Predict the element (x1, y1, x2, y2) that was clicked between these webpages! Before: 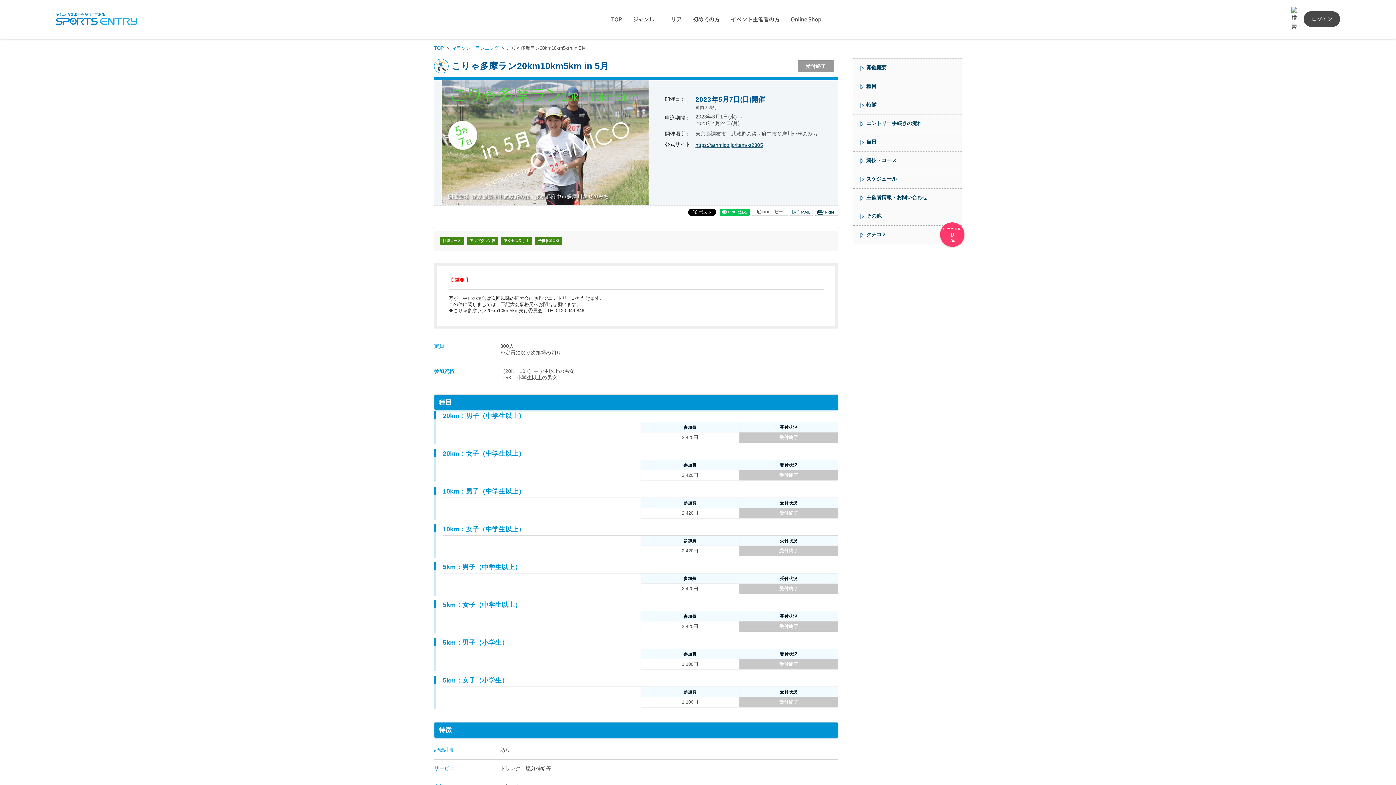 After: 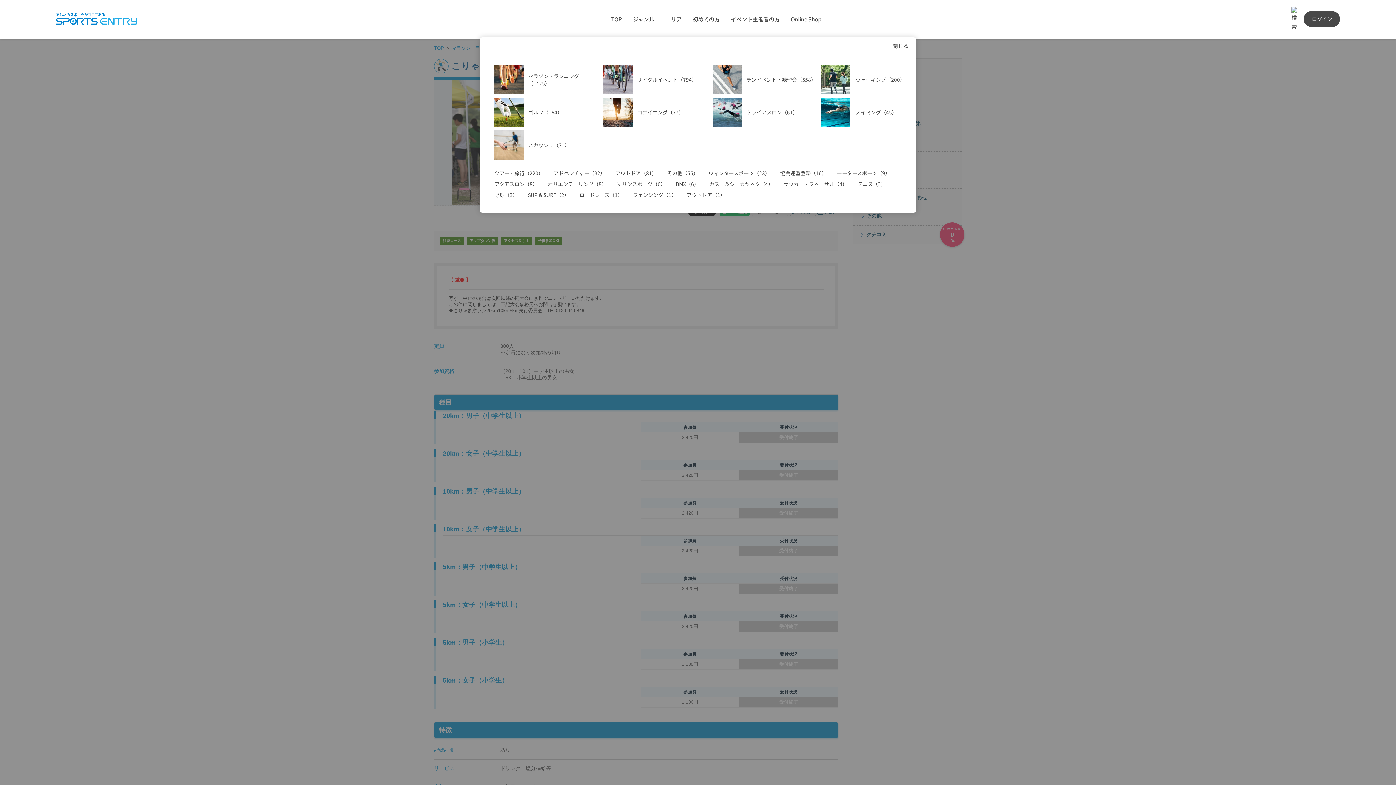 Action: bbox: (633, 15, 654, 22) label: ジャンル